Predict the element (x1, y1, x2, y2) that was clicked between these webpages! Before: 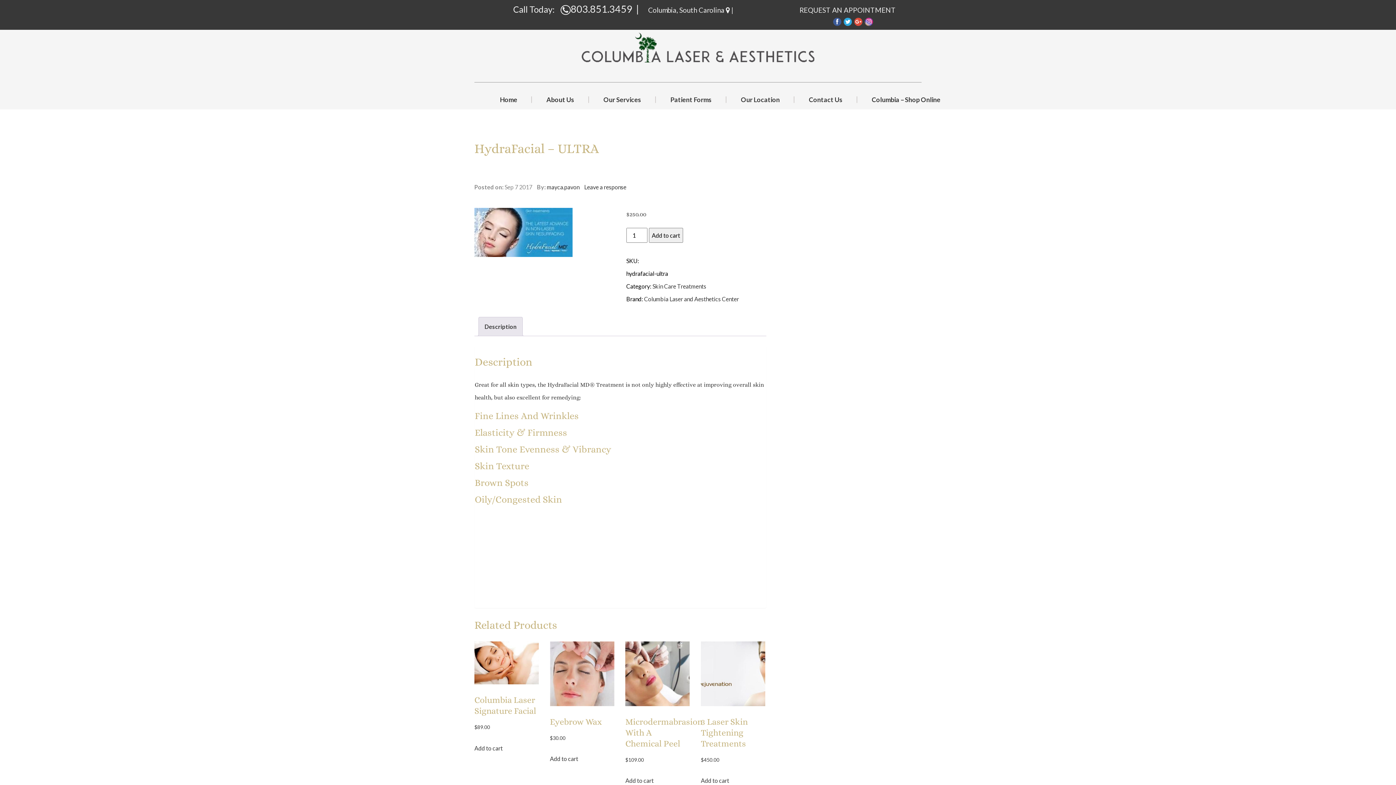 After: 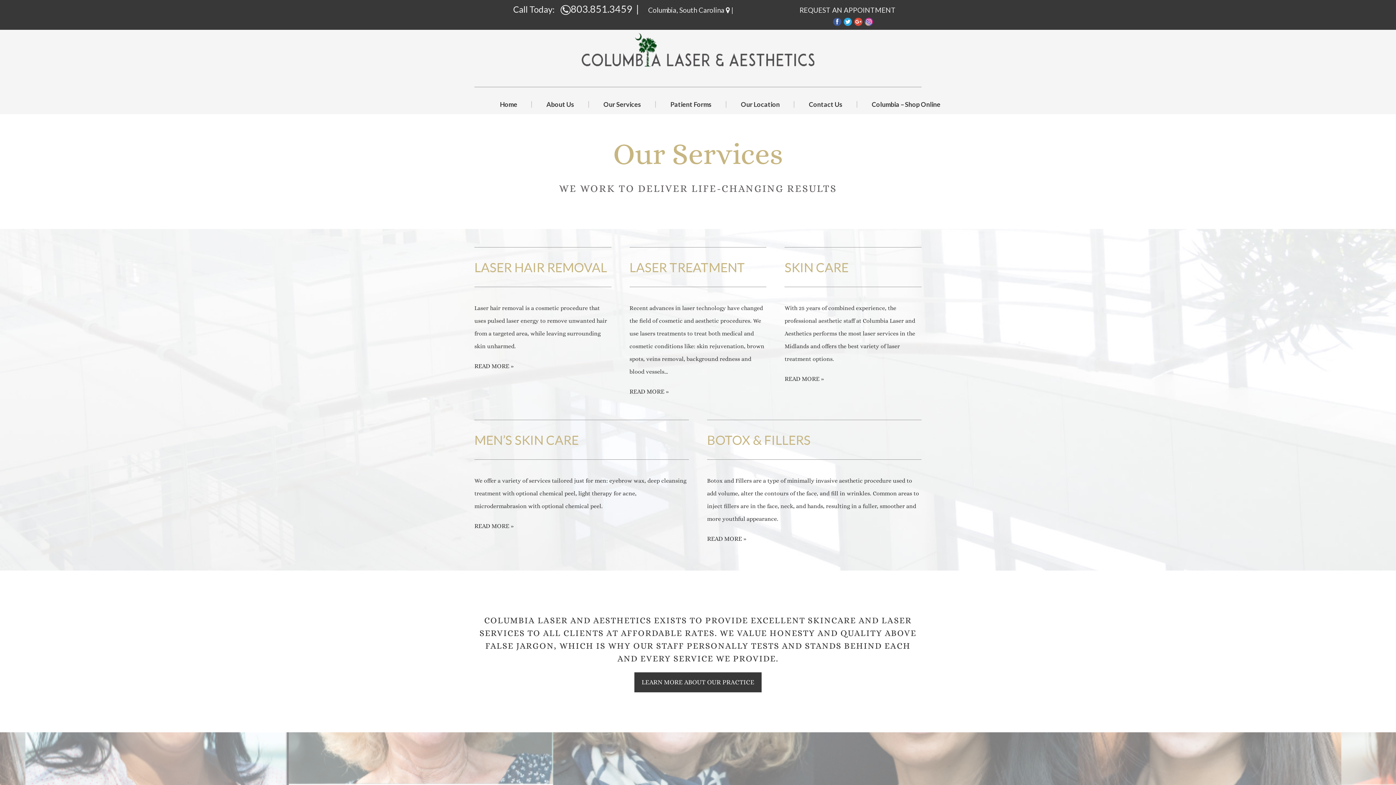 Action: label: mayca.pavon bbox: (546, 183, 579, 190)